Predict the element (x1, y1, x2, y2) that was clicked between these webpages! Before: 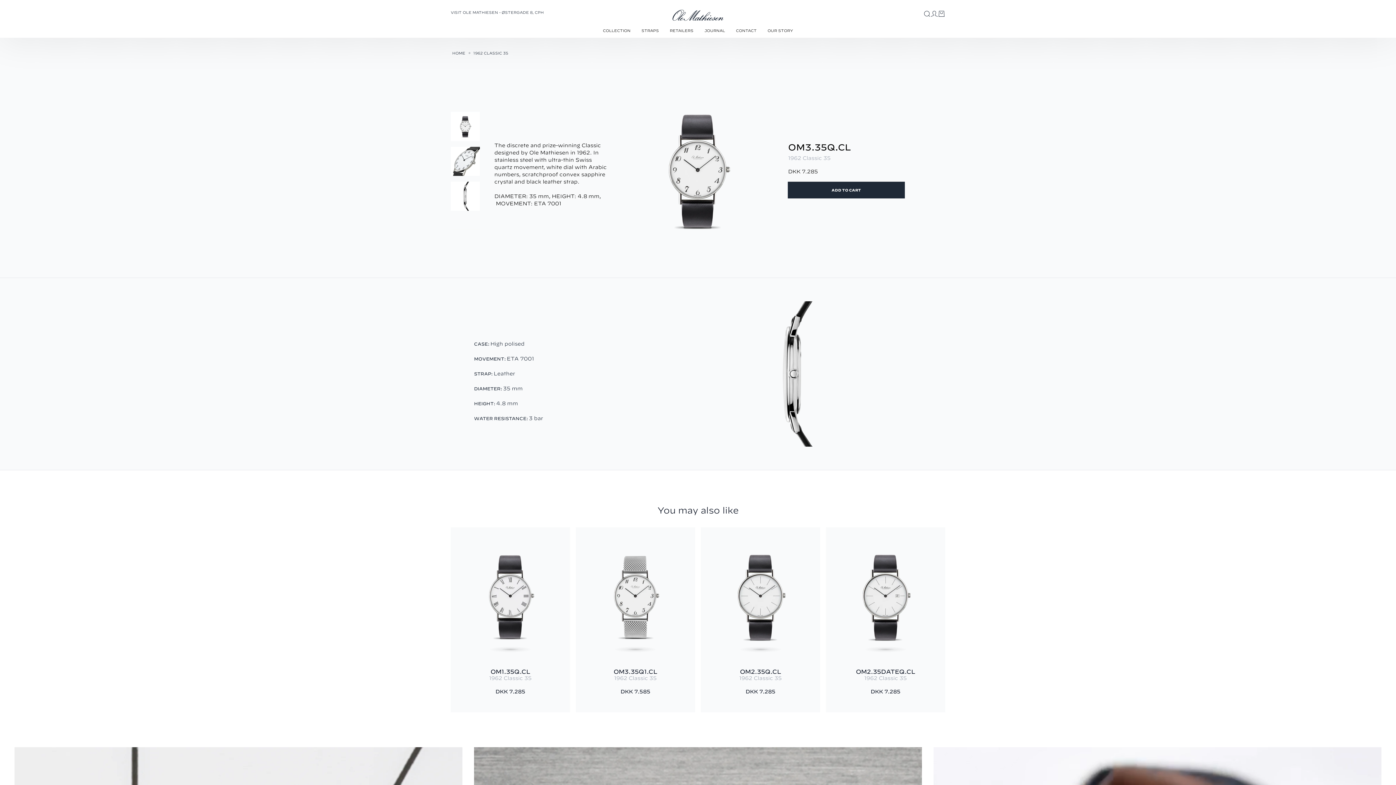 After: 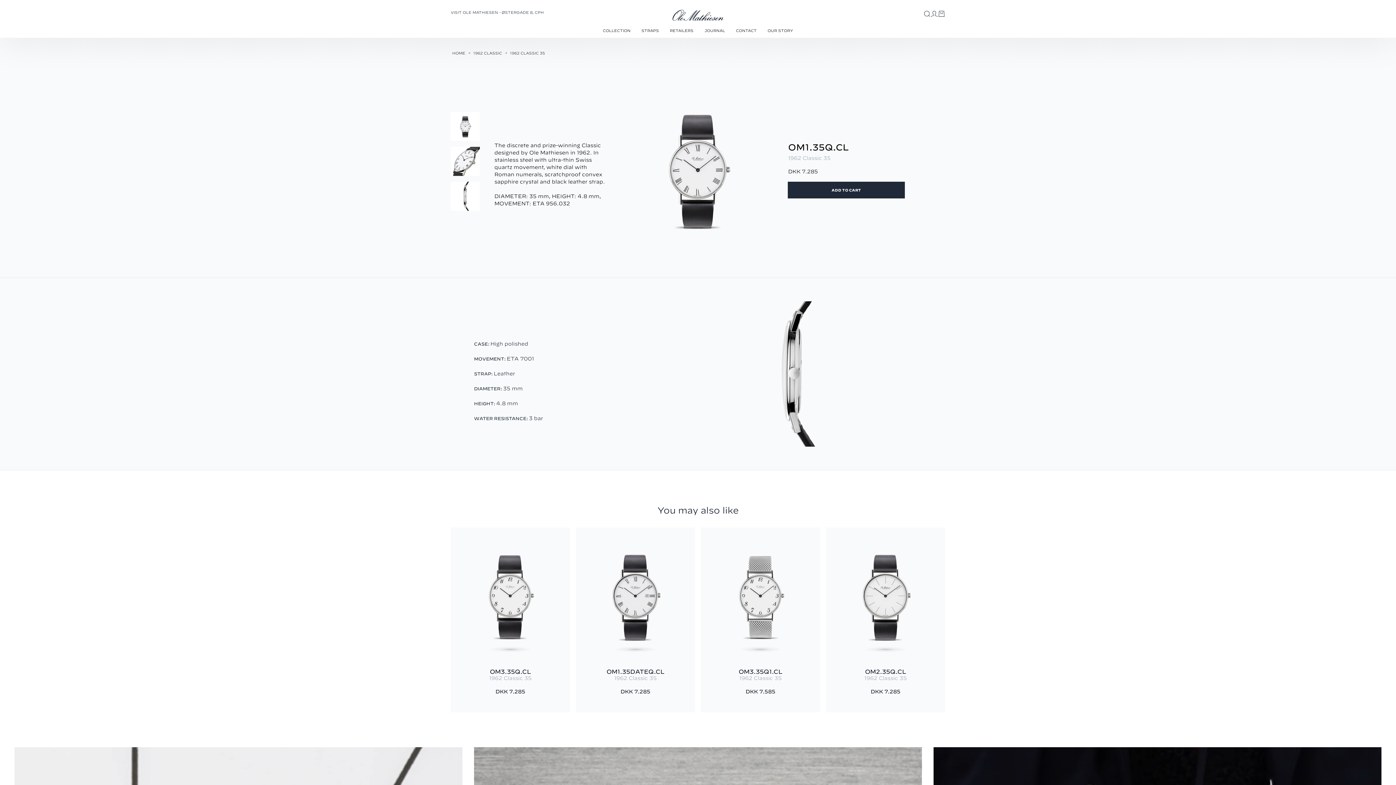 Action: bbox: (493, 688, 528, 698) label: SEE DETAILS